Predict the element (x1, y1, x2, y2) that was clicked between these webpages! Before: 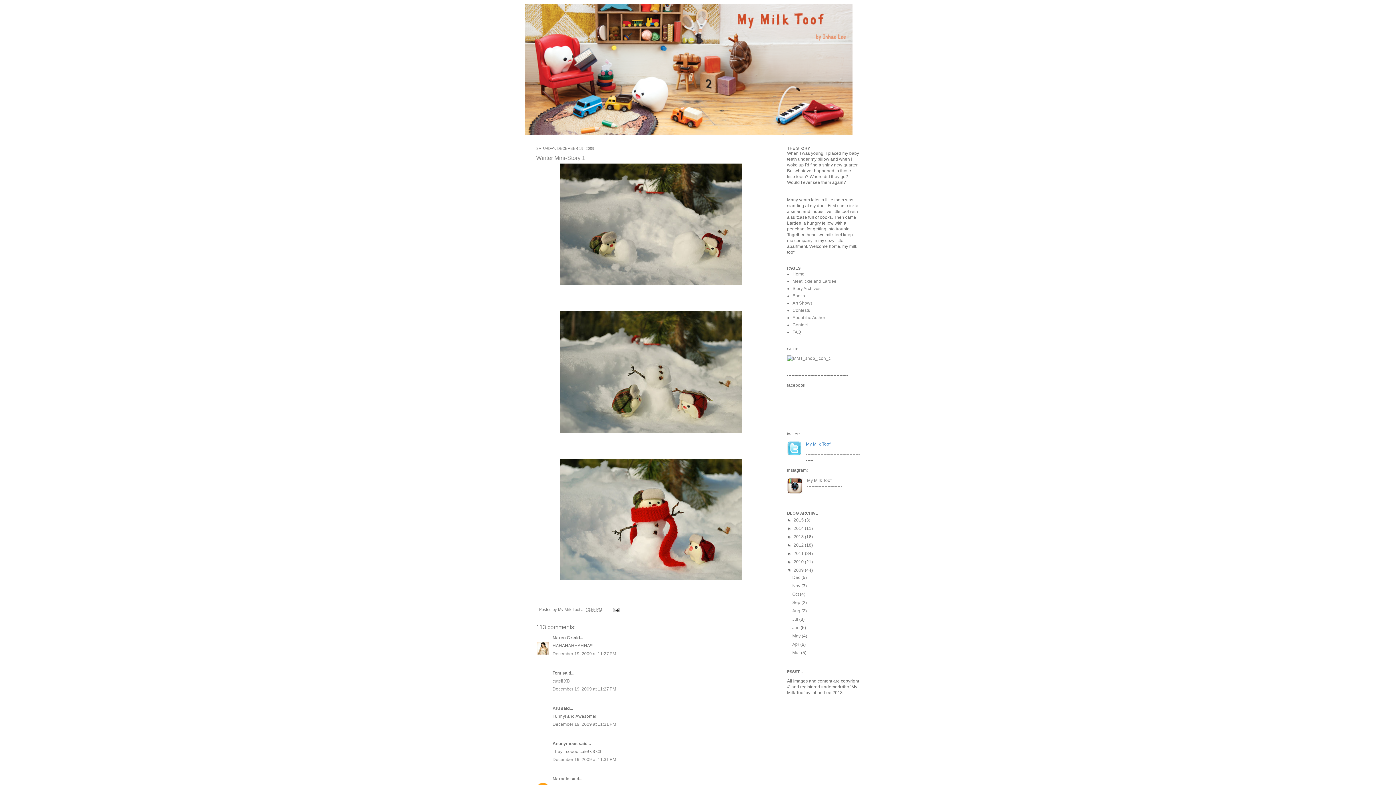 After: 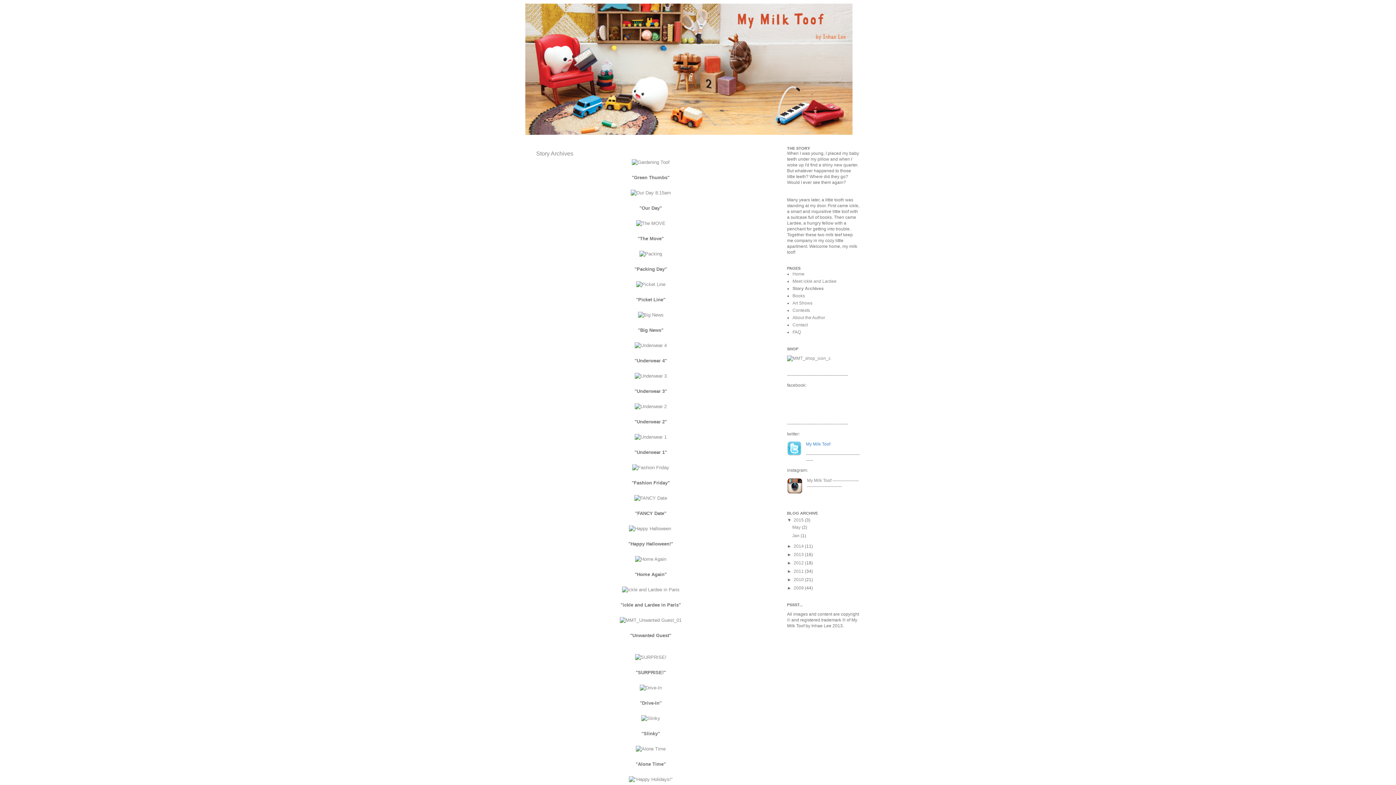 Action: bbox: (792, 286, 820, 291) label: Story Archives